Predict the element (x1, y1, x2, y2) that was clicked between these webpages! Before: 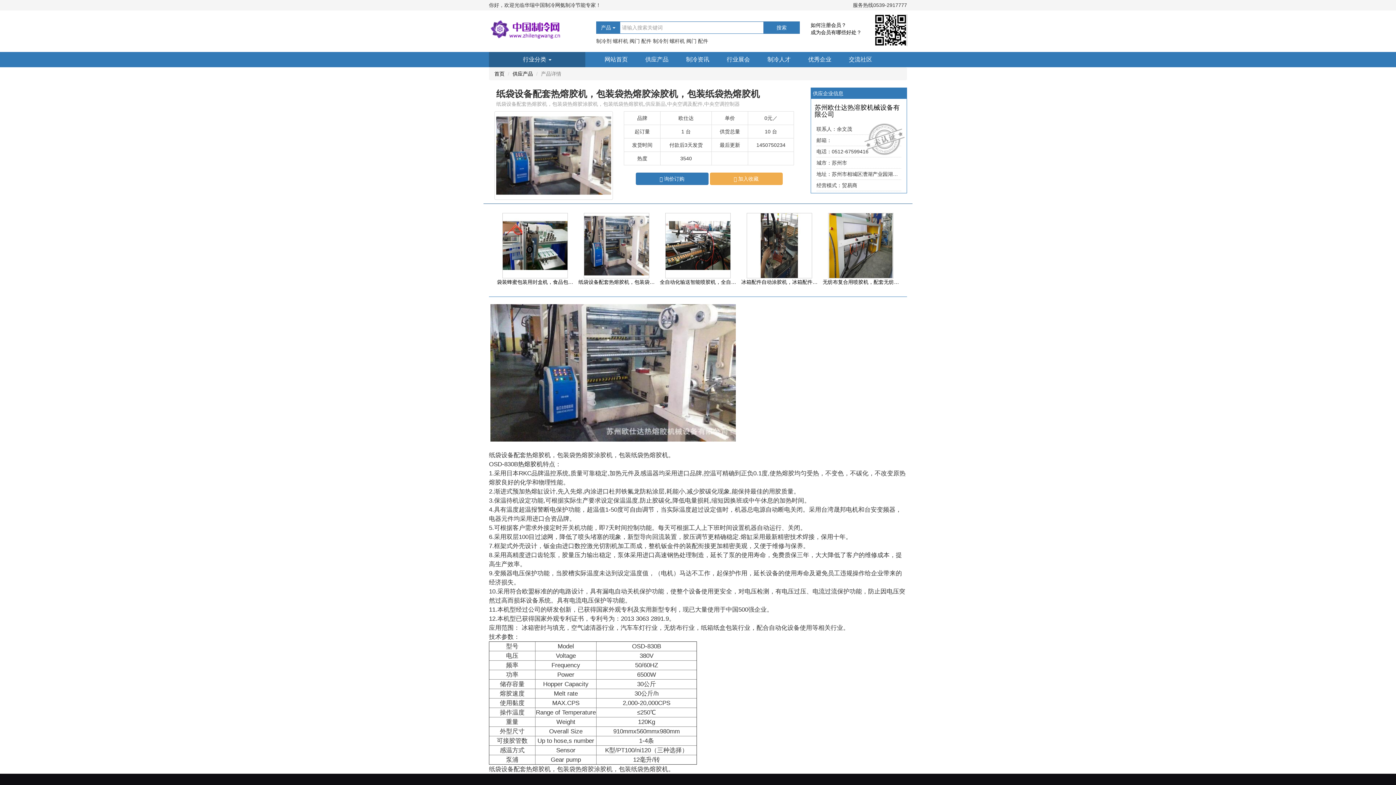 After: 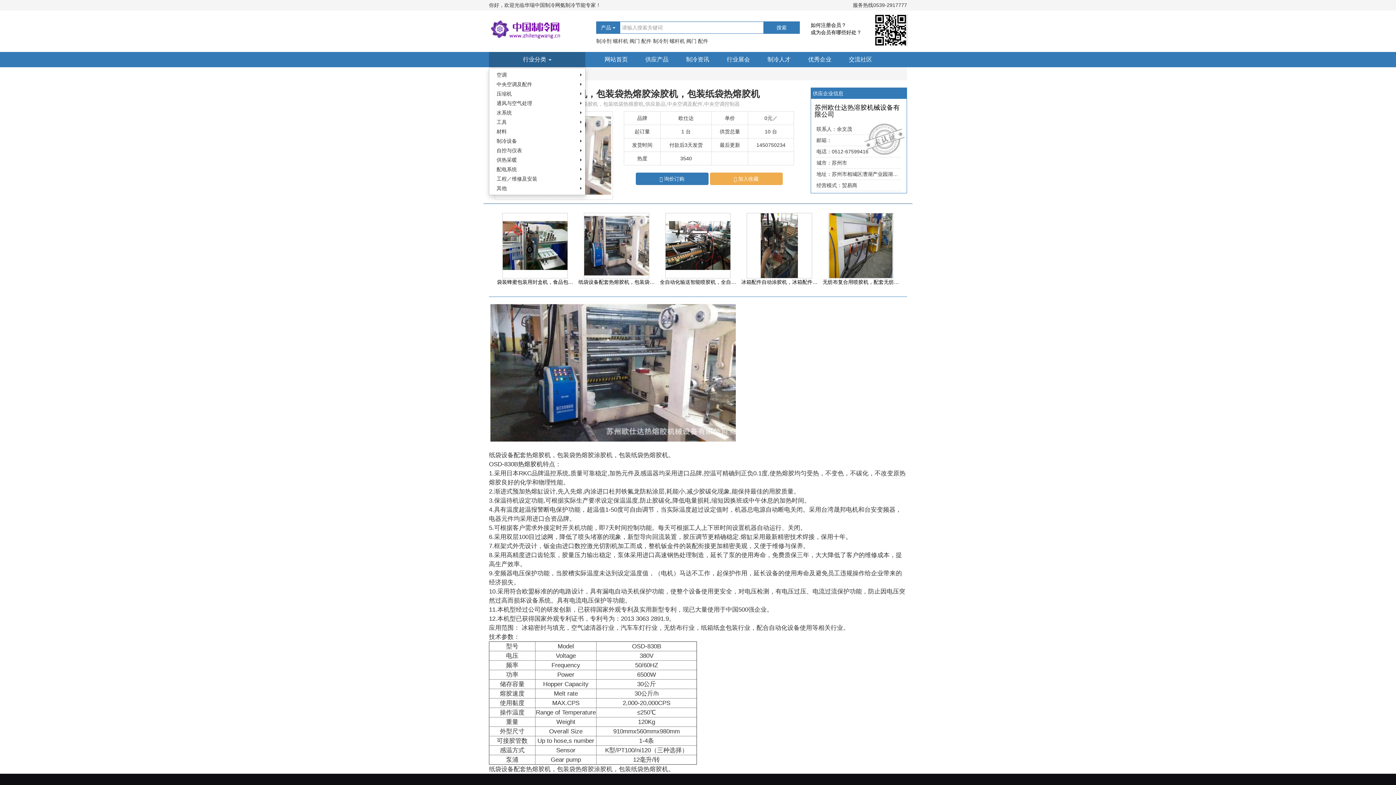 Action: bbox: (489, 52, 585, 67) label: 行业分类 